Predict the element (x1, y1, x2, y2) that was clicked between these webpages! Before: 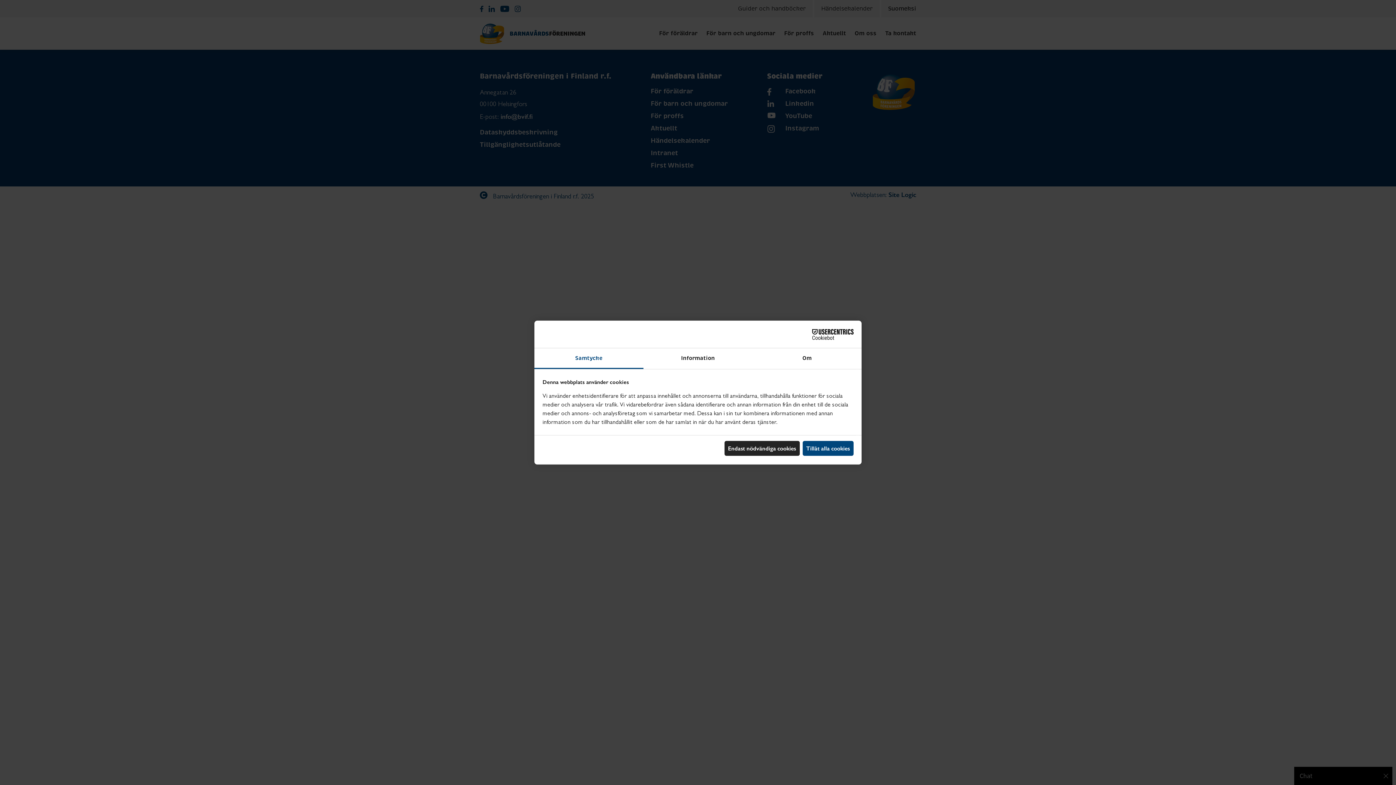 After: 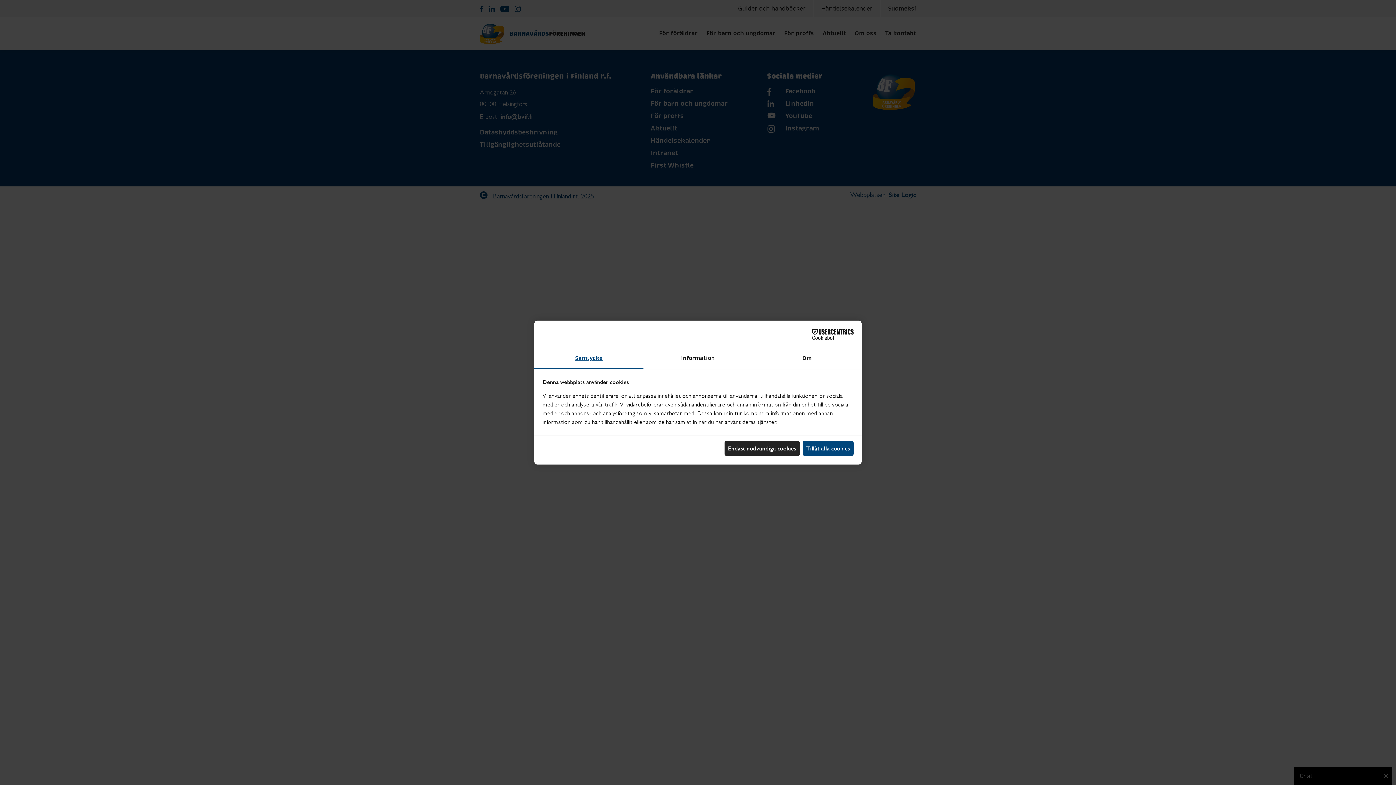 Action: label: Samtycke bbox: (534, 348, 643, 369)